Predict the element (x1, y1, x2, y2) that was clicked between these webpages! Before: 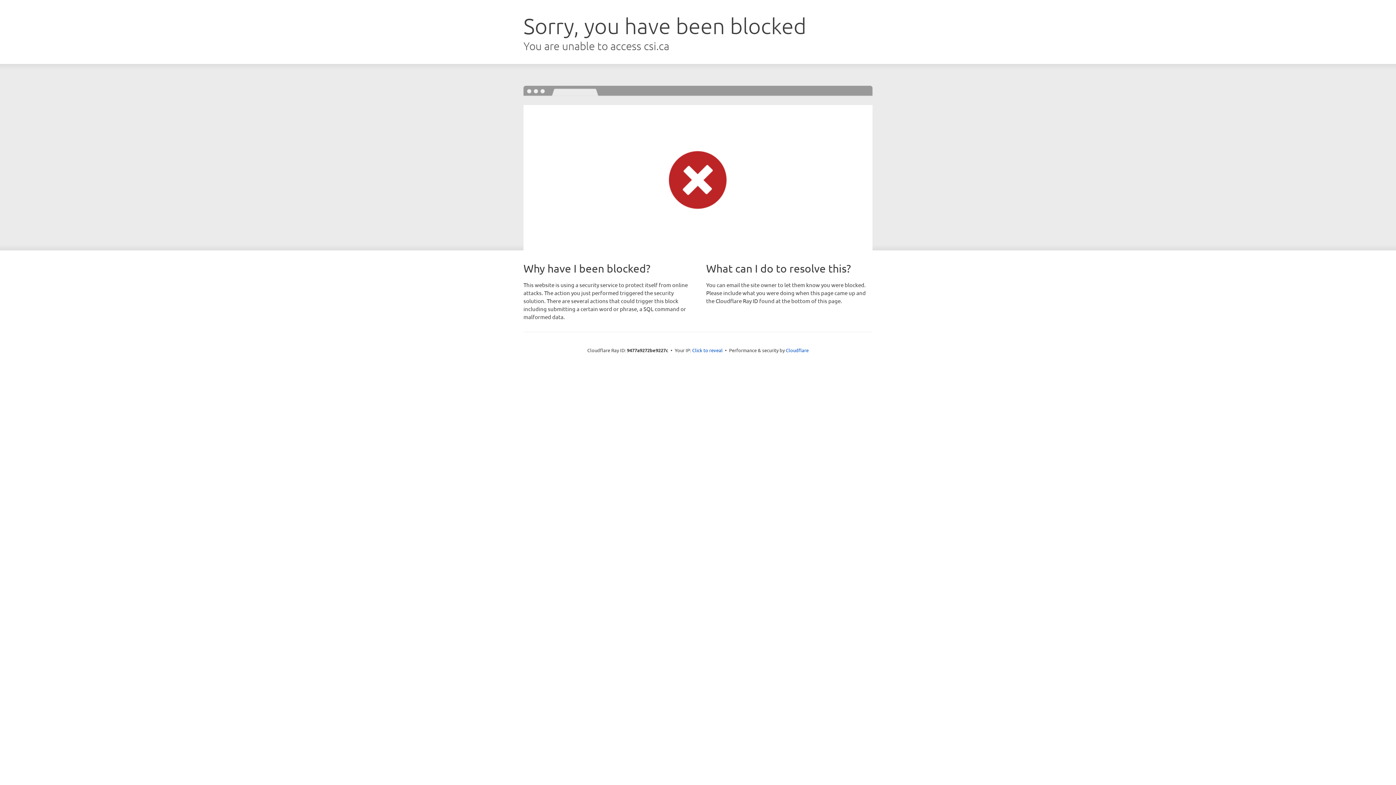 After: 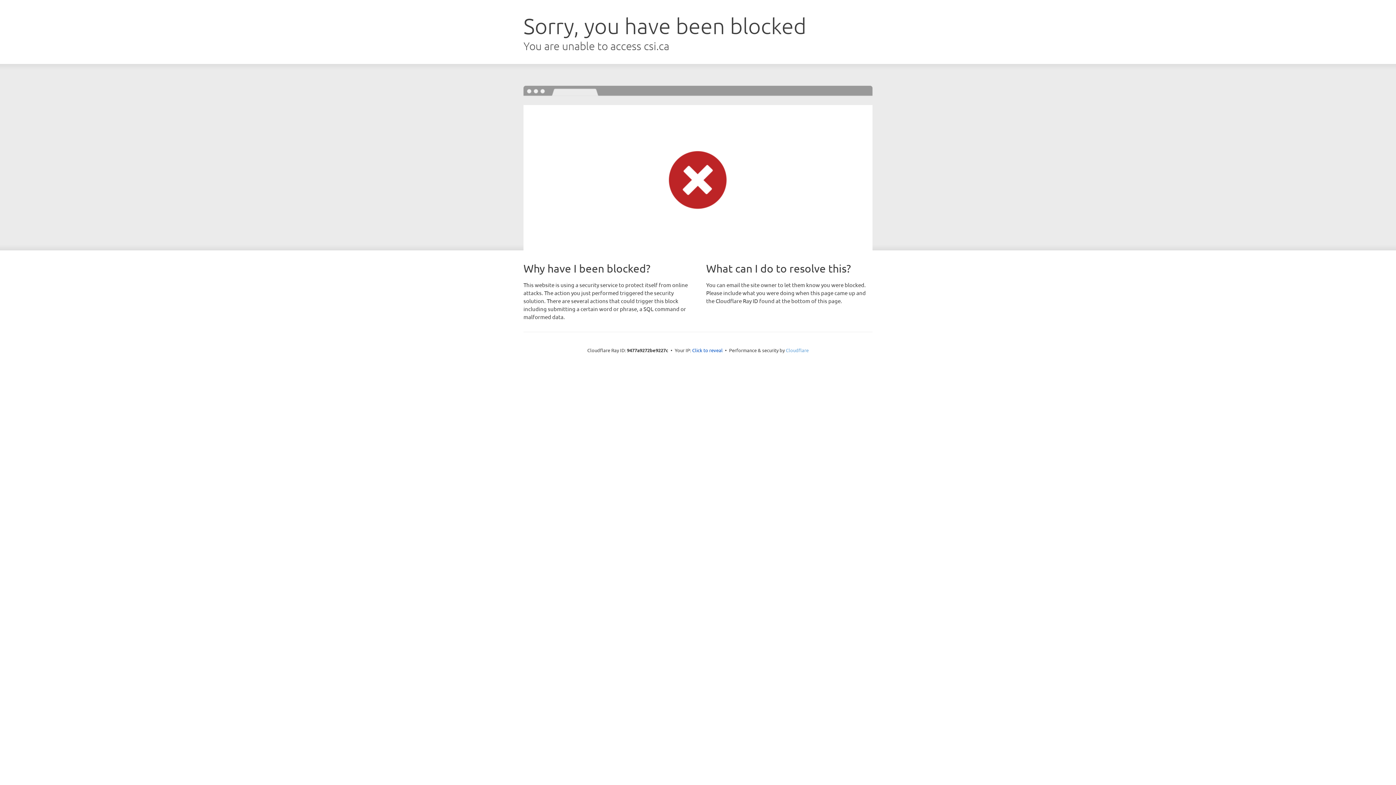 Action: label: Cloudflare bbox: (786, 347, 808, 353)